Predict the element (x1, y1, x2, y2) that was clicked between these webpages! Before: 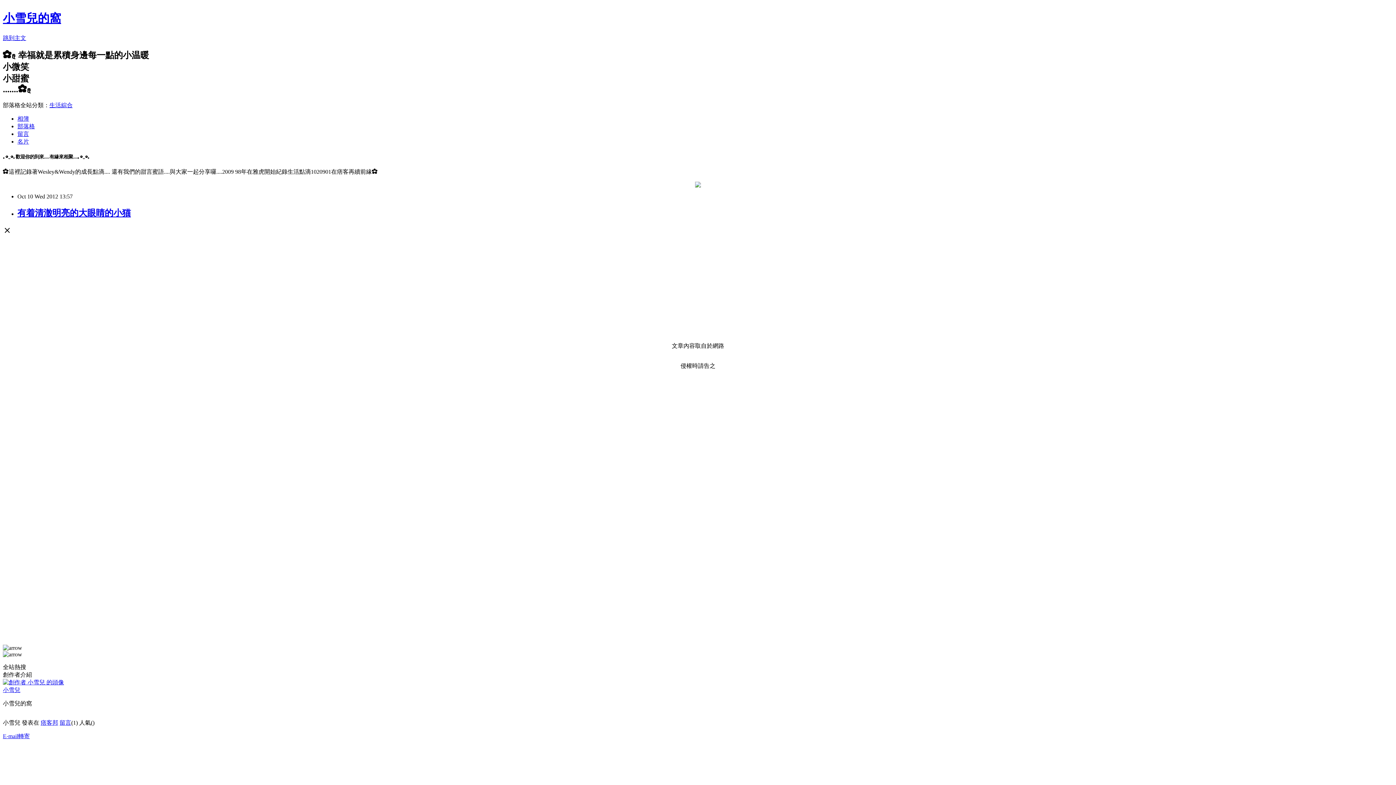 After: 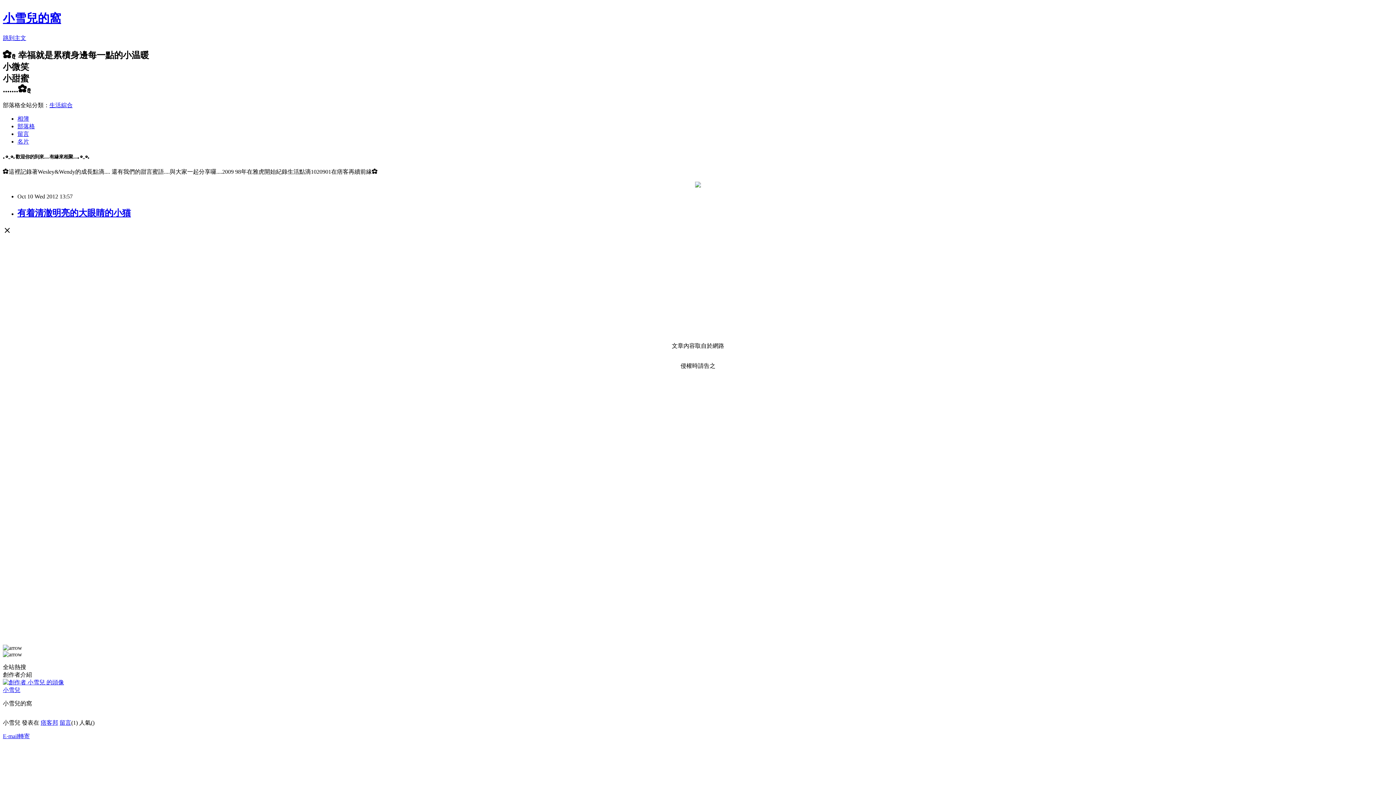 Action: label: E-mail轉寄 bbox: (2, 733, 29, 739)